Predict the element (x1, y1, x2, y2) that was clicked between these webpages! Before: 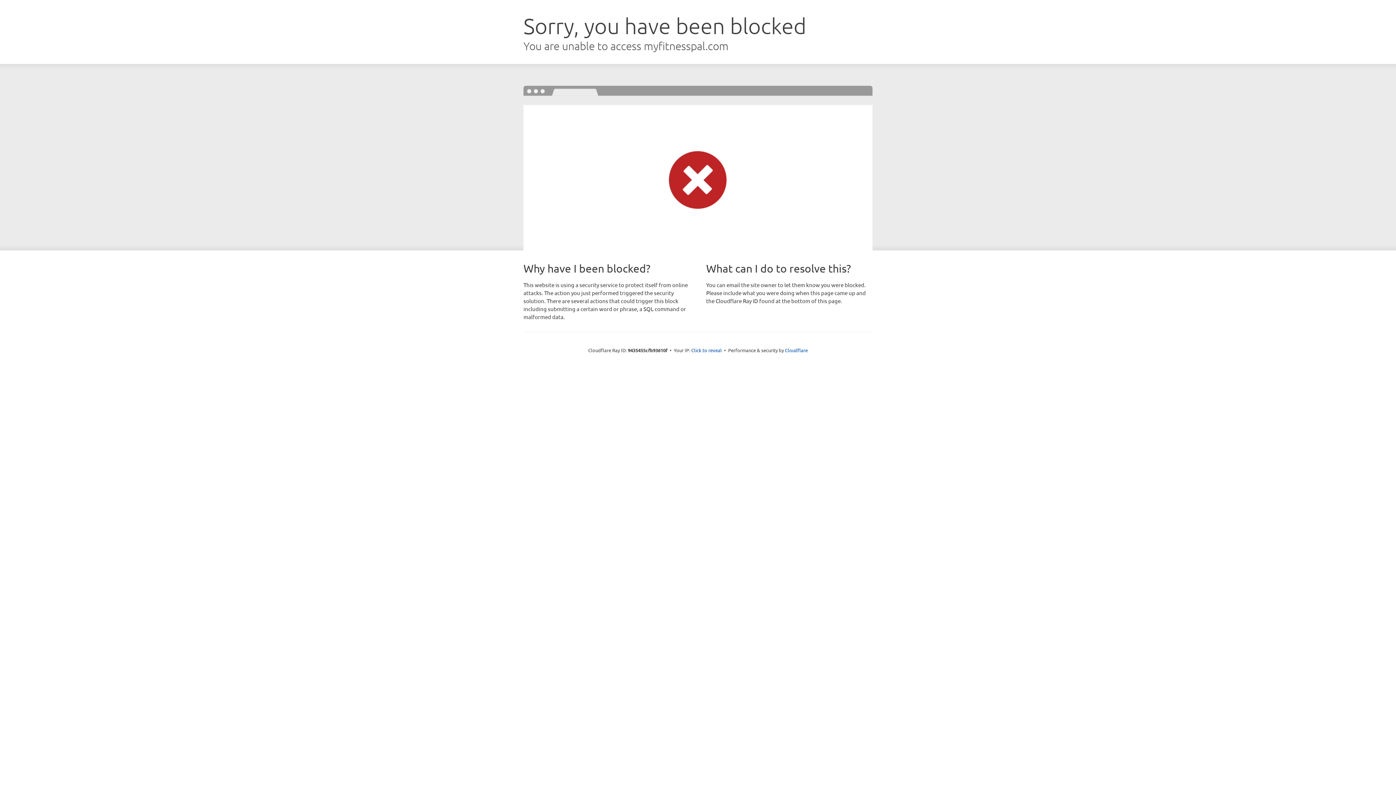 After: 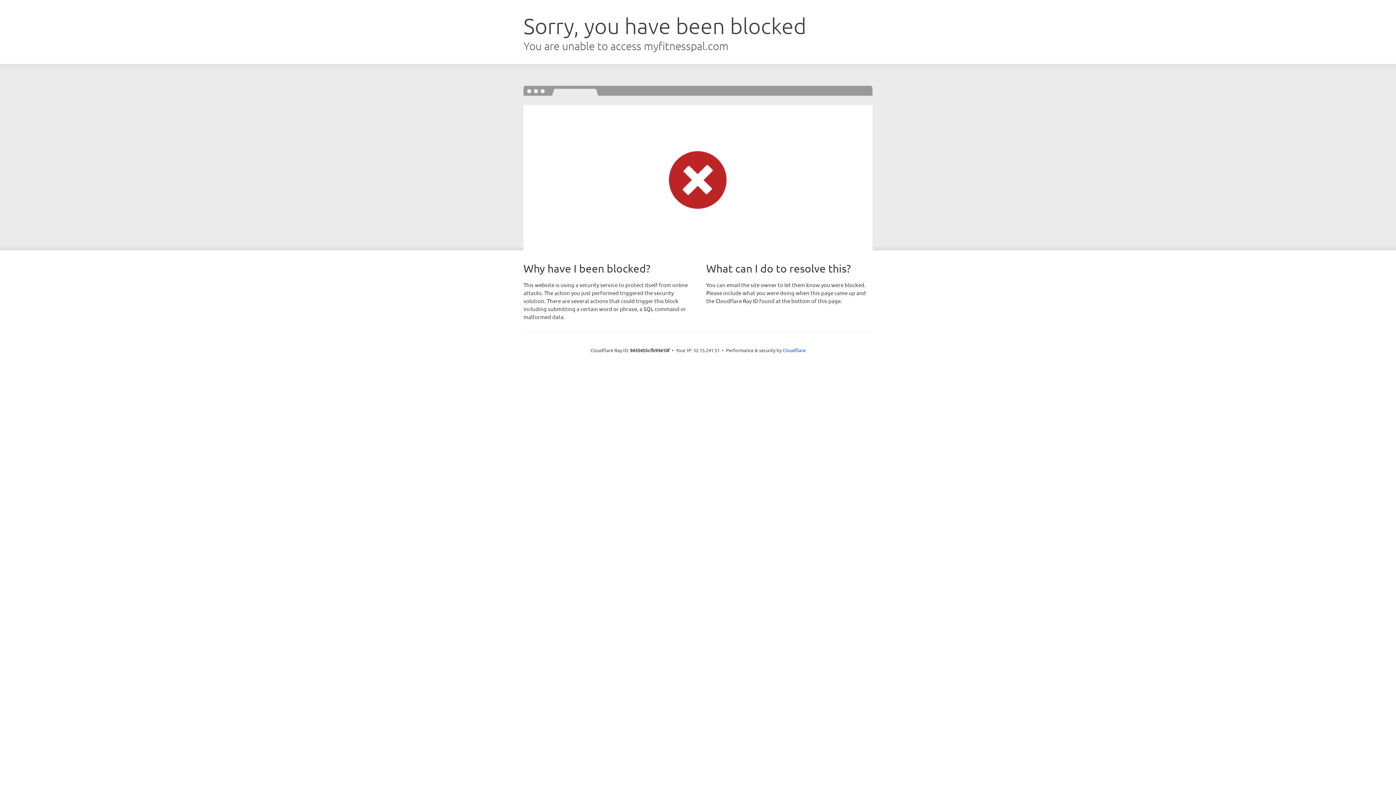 Action: bbox: (691, 346, 722, 353) label: Click to reveal